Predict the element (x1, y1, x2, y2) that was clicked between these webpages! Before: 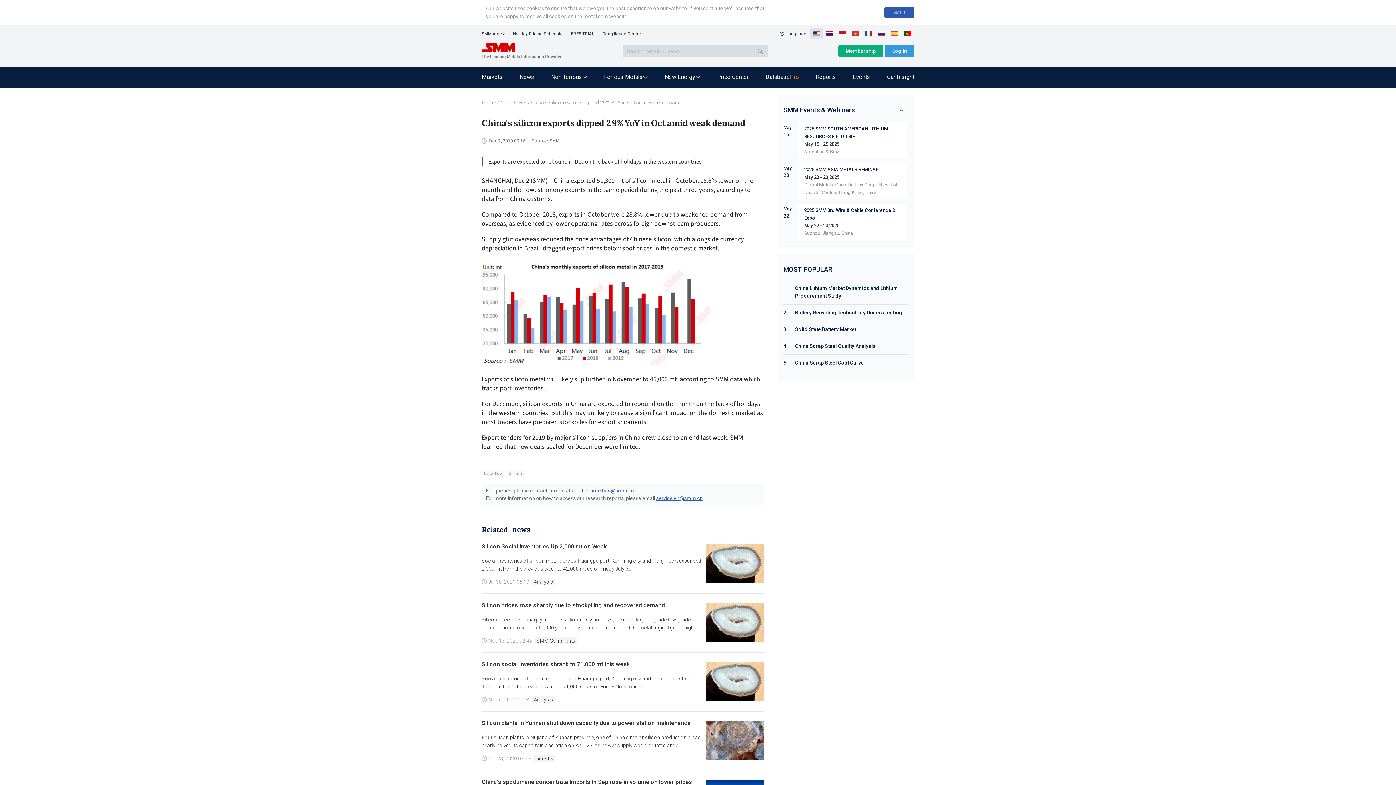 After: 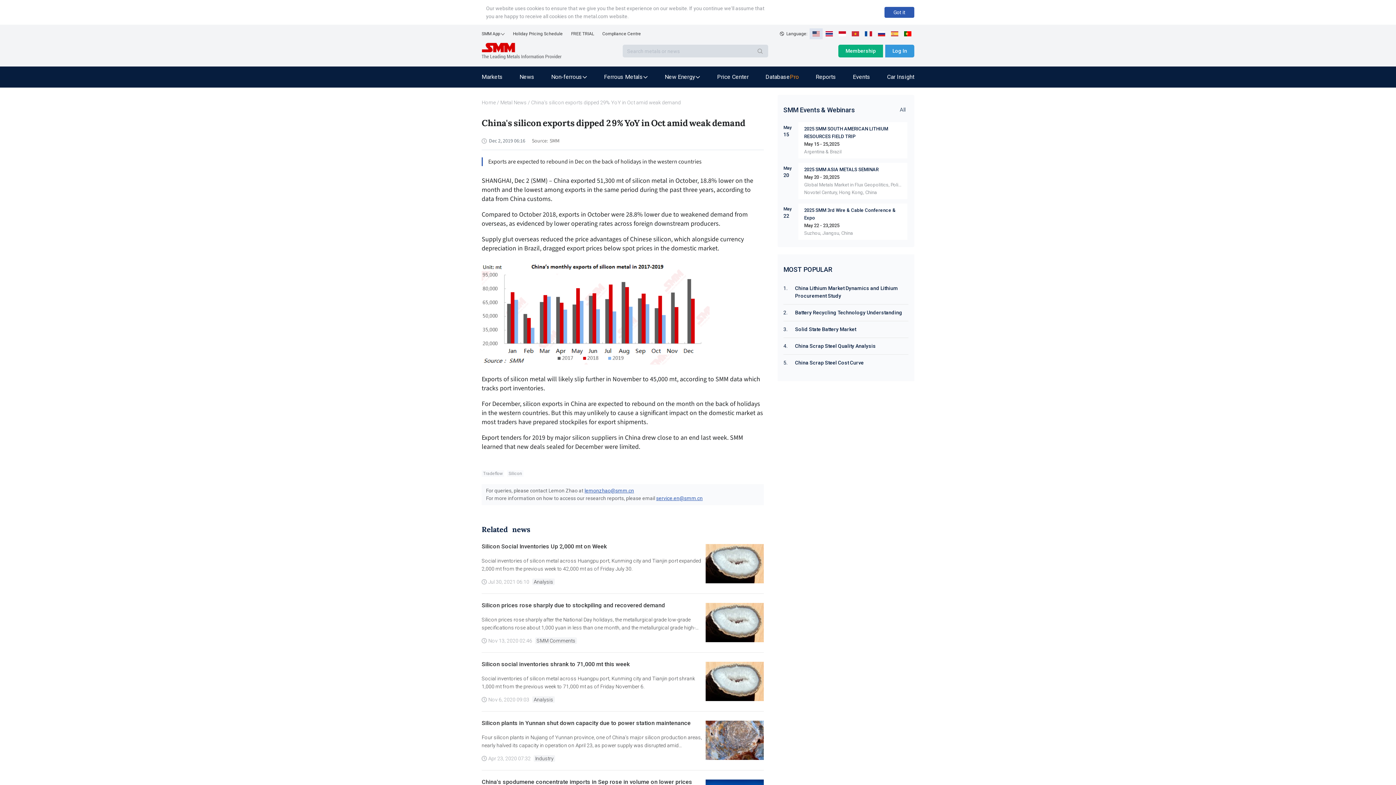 Action: bbox: (822, 28, 836, 39)